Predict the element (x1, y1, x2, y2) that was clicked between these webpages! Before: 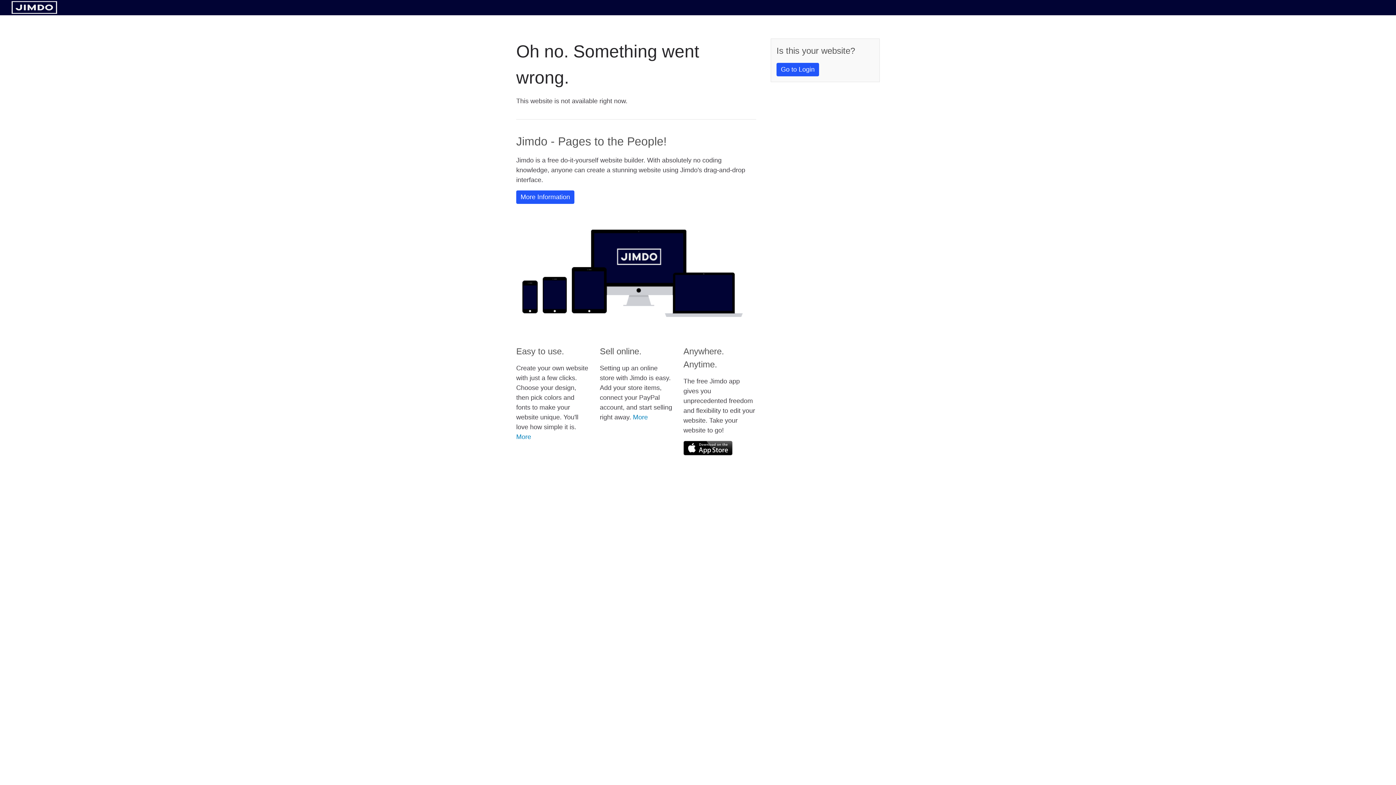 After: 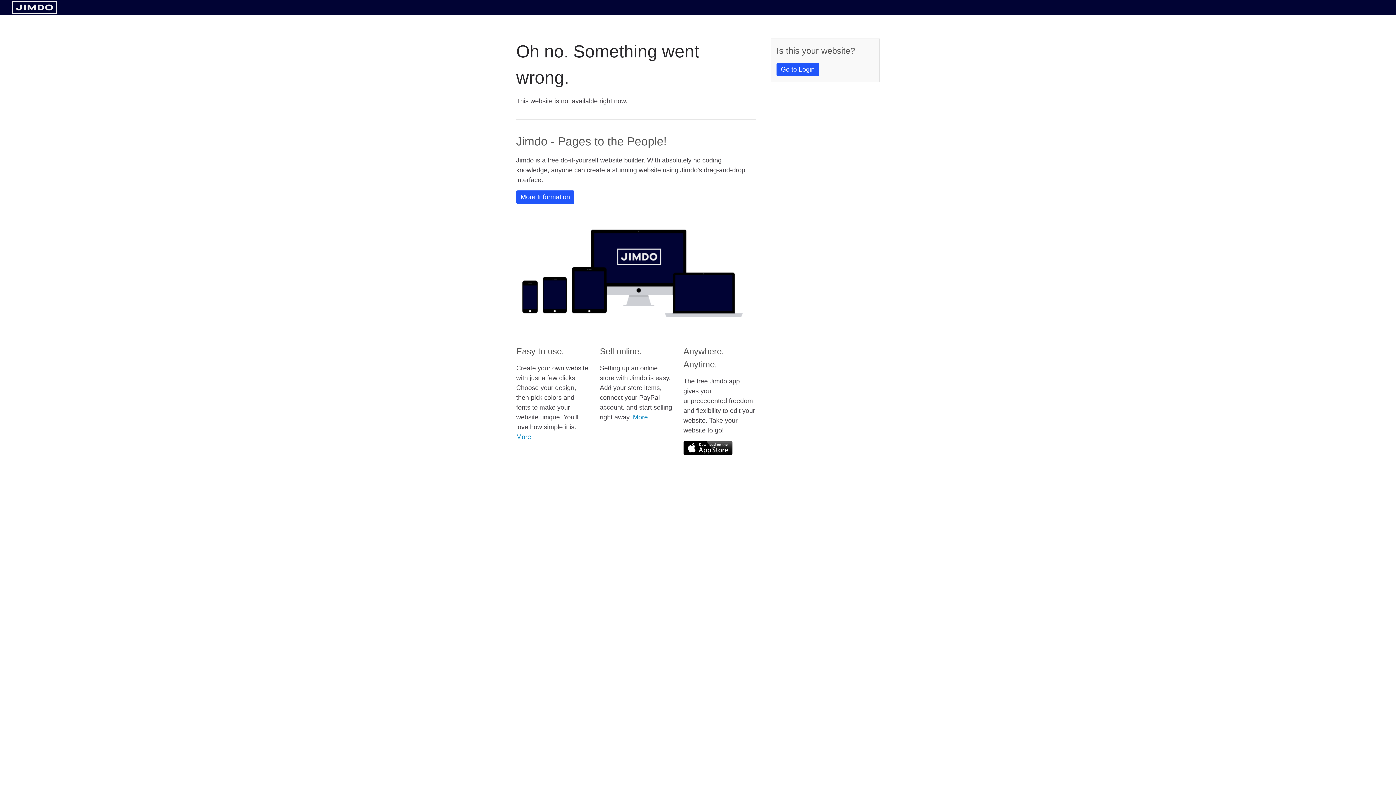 Action: bbox: (11, 8, 57, 14)